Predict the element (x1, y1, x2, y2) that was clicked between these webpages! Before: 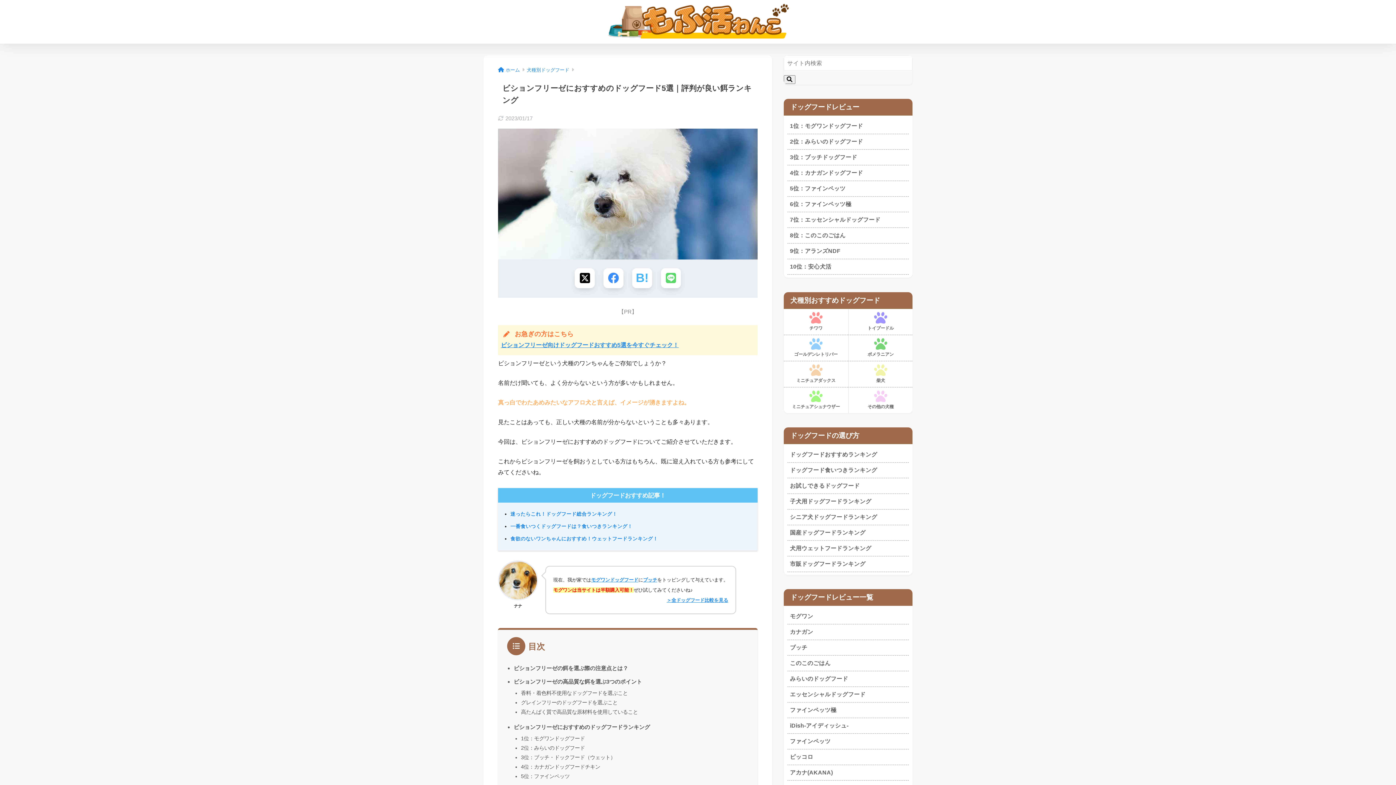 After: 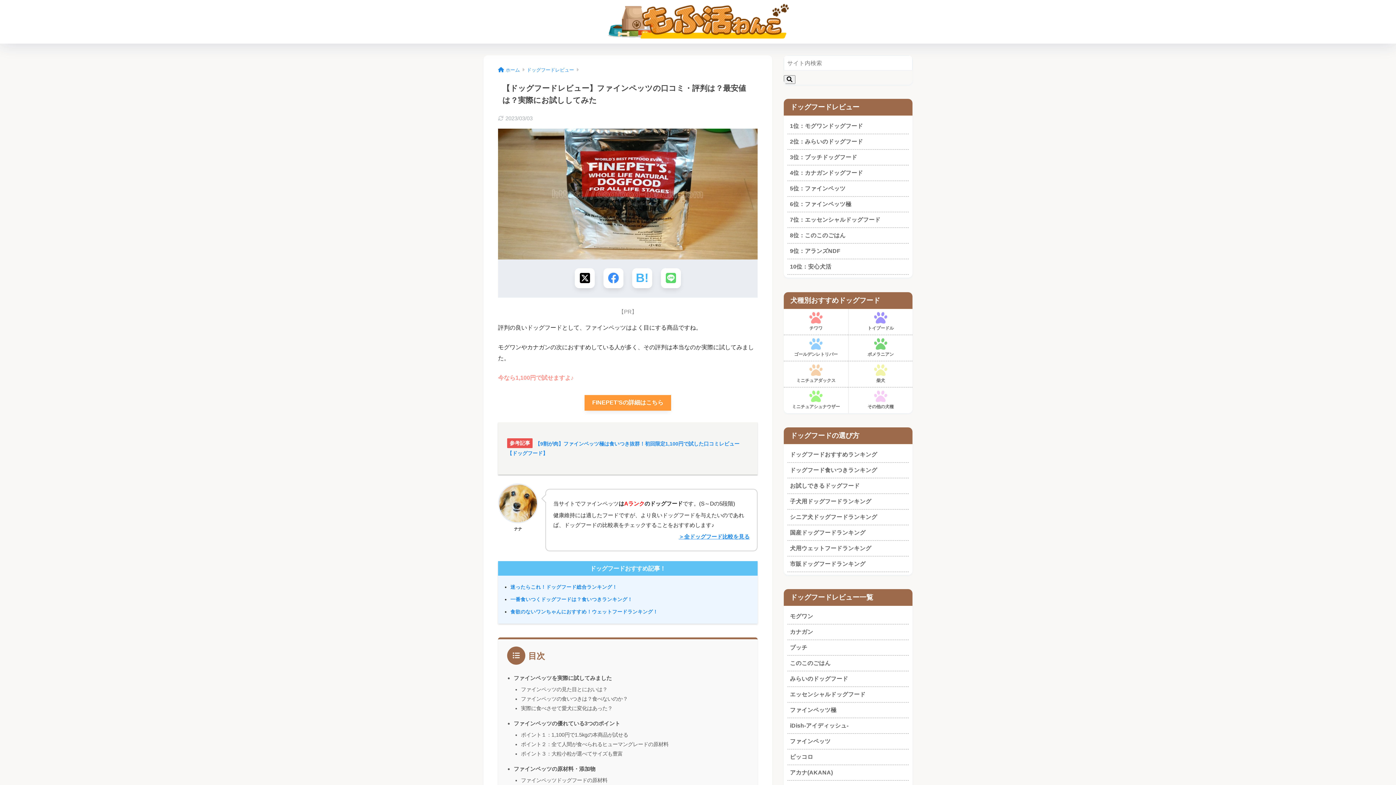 Action: label: 5位：ファインペッツ bbox: (787, 181, 909, 196)